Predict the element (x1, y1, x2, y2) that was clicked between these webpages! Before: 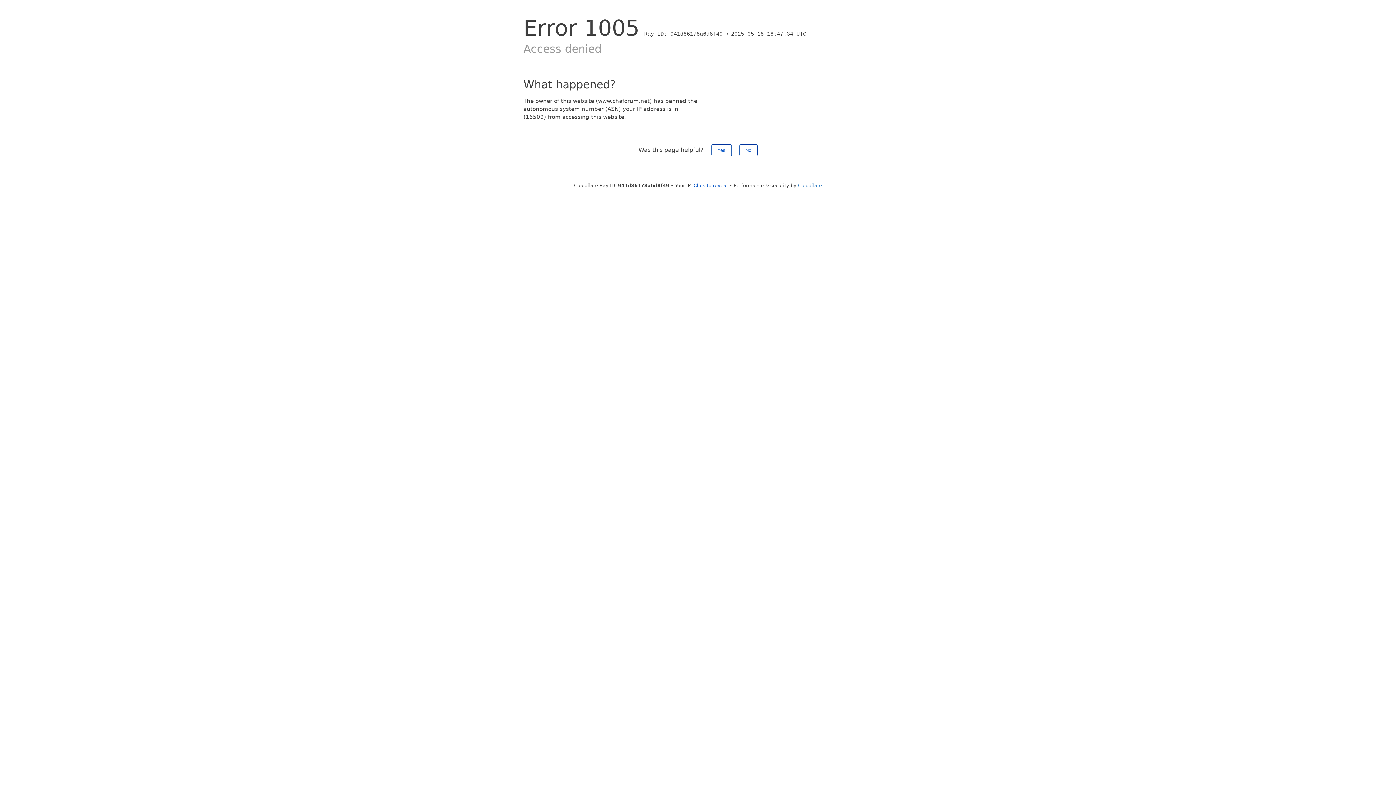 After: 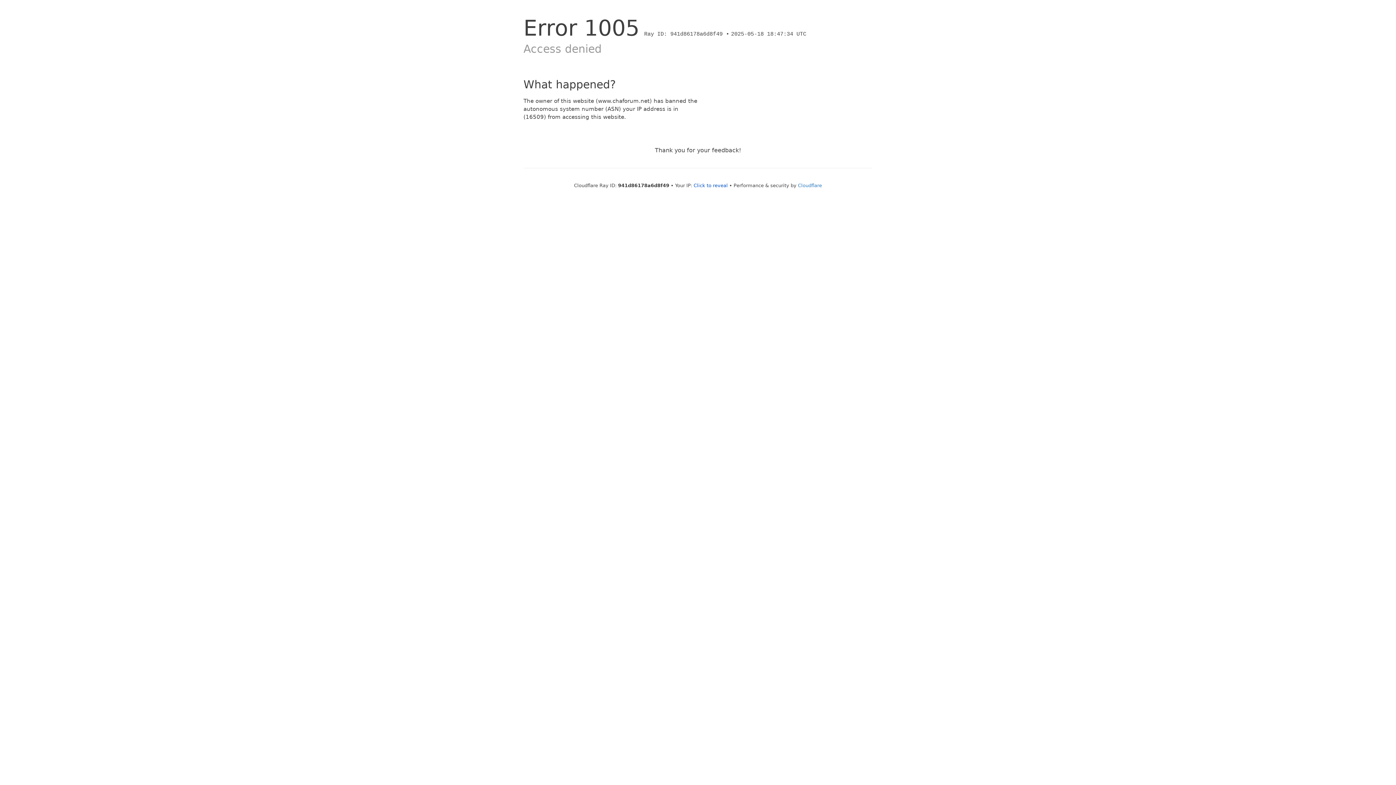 Action: bbox: (739, 144, 757, 156) label: No